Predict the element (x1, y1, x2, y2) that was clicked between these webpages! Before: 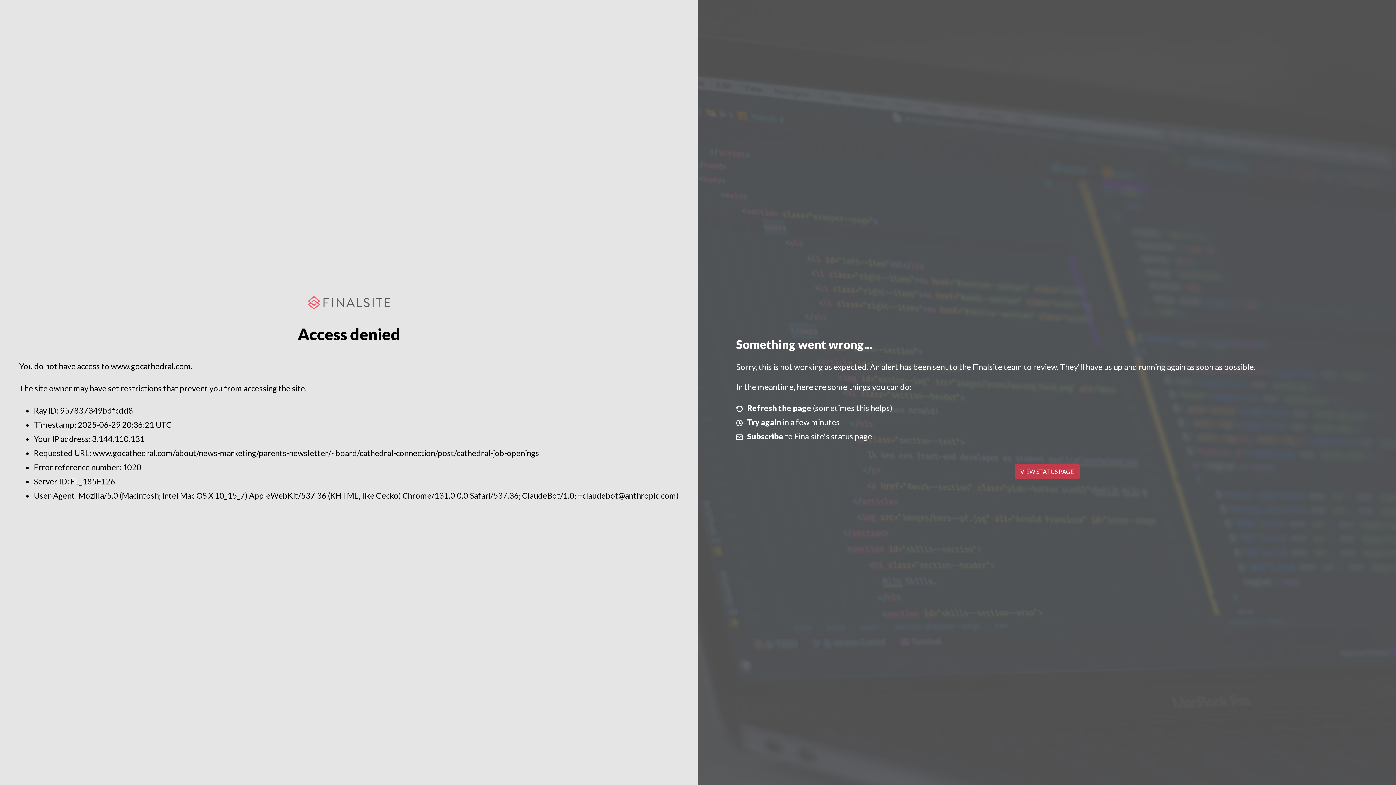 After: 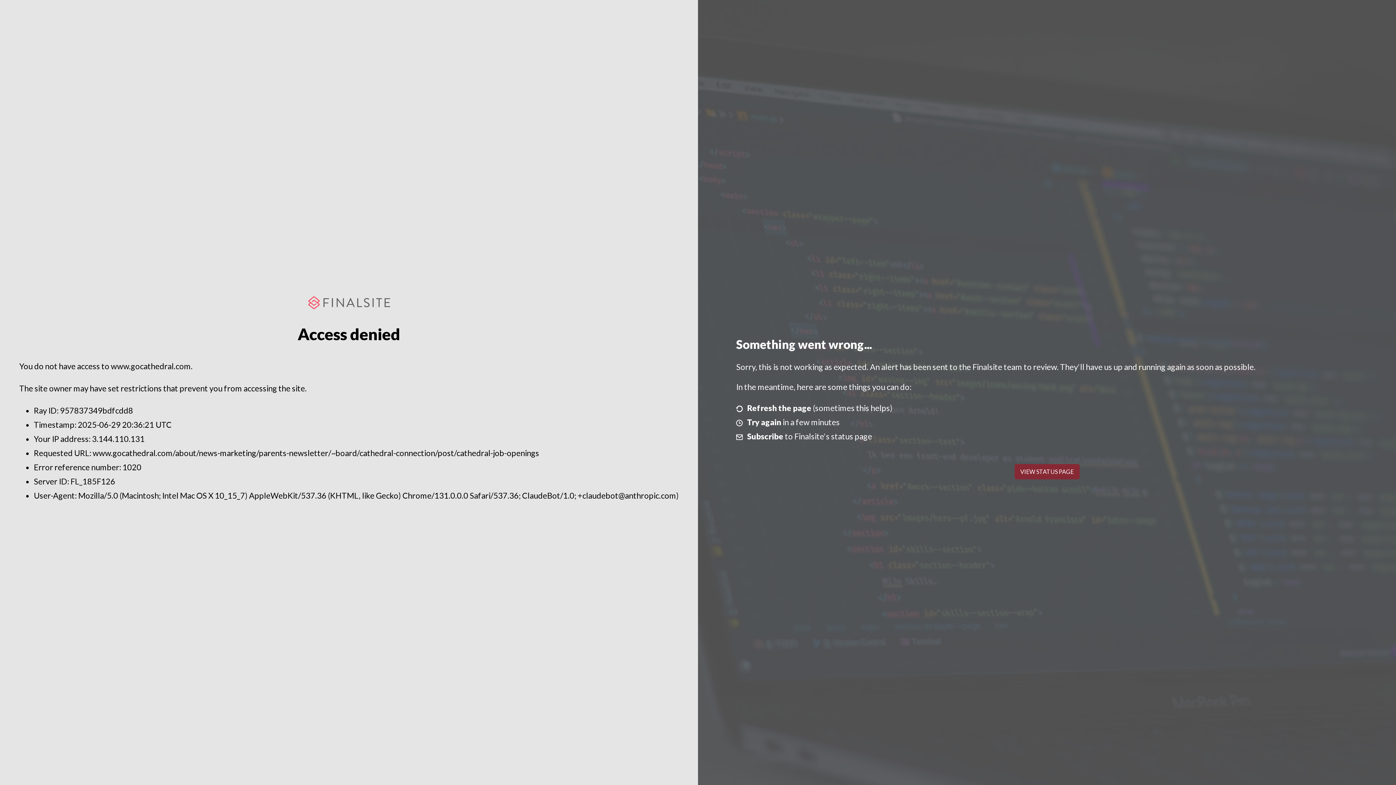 Action: label: VIEW STATUS PAGE bbox: (1014, 464, 1079, 479)